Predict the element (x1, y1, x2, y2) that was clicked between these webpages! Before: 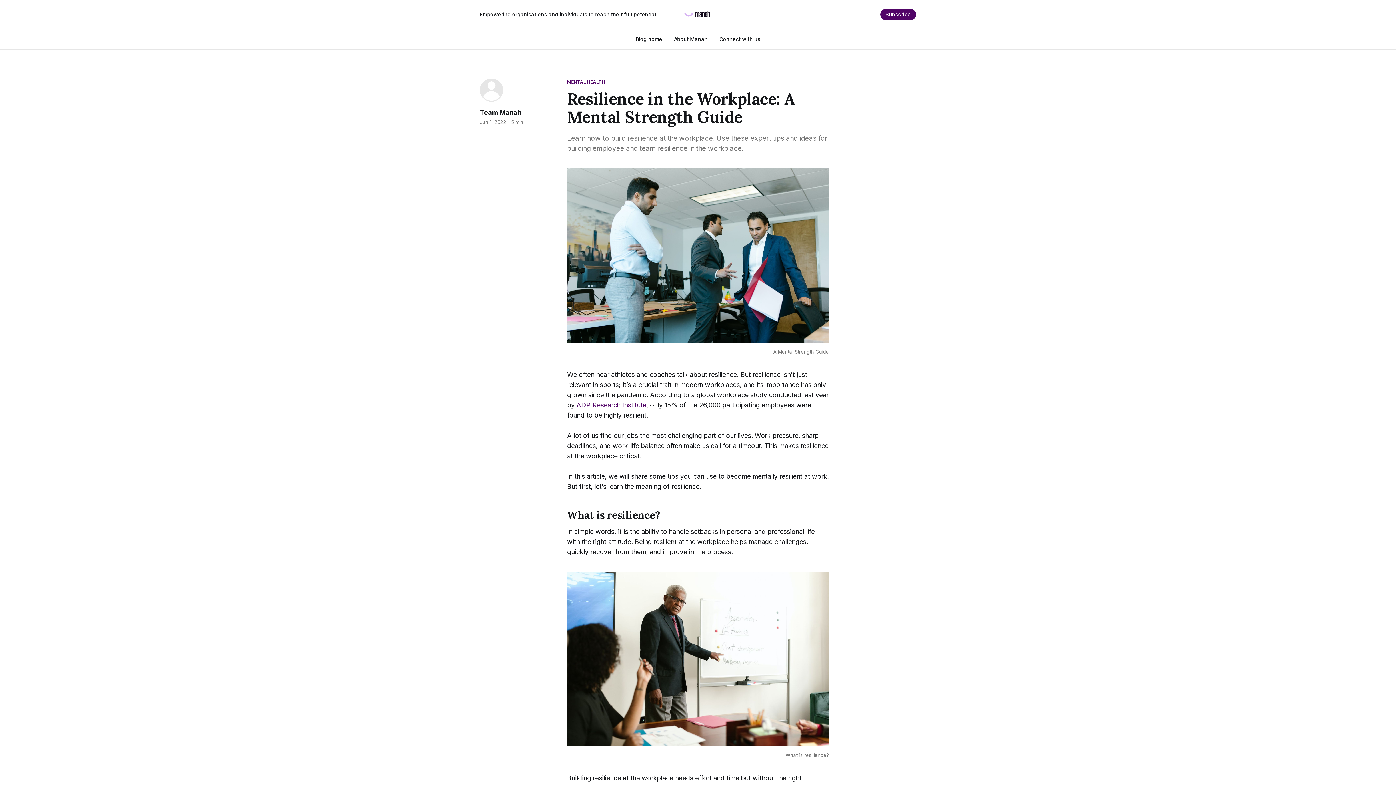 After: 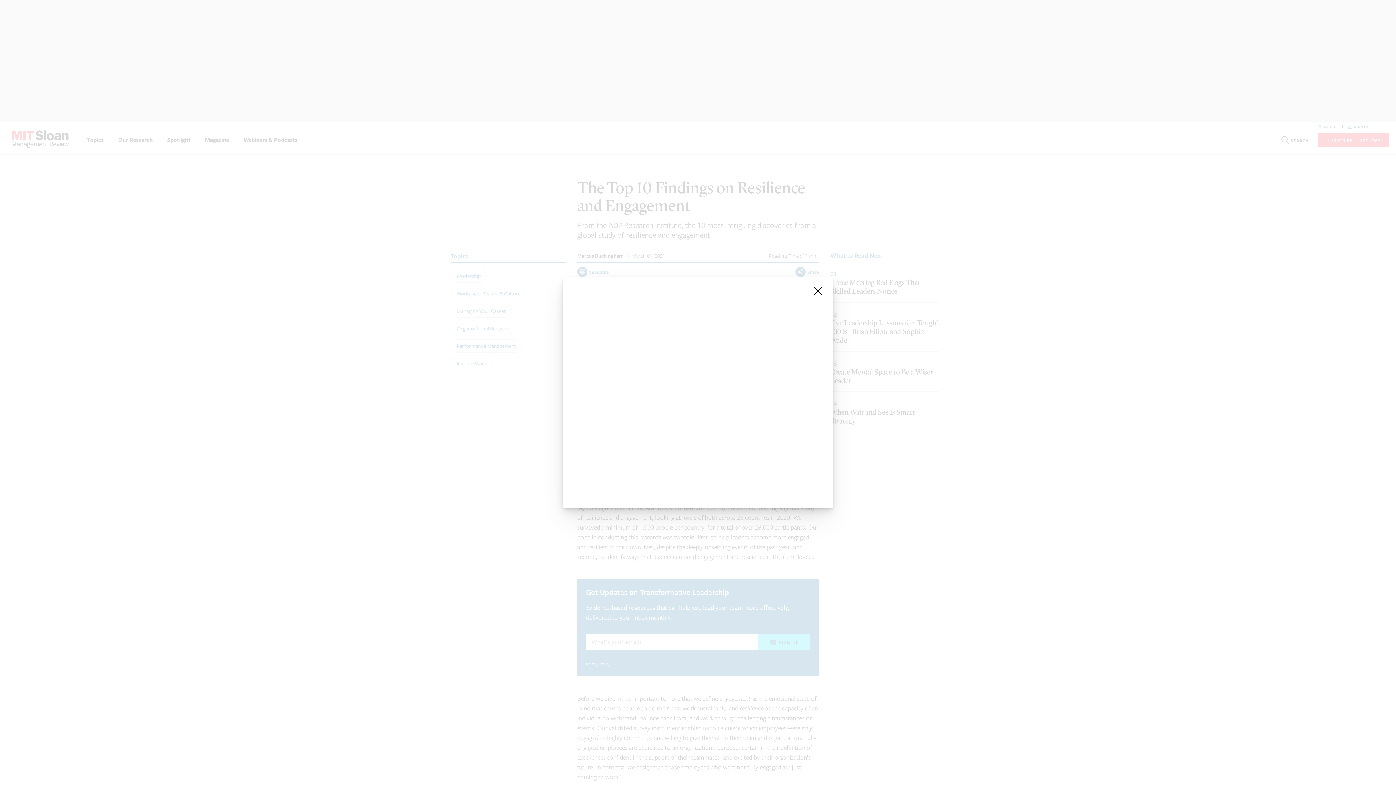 Action: bbox: (576, 401, 646, 409) label: ADP Research Institute